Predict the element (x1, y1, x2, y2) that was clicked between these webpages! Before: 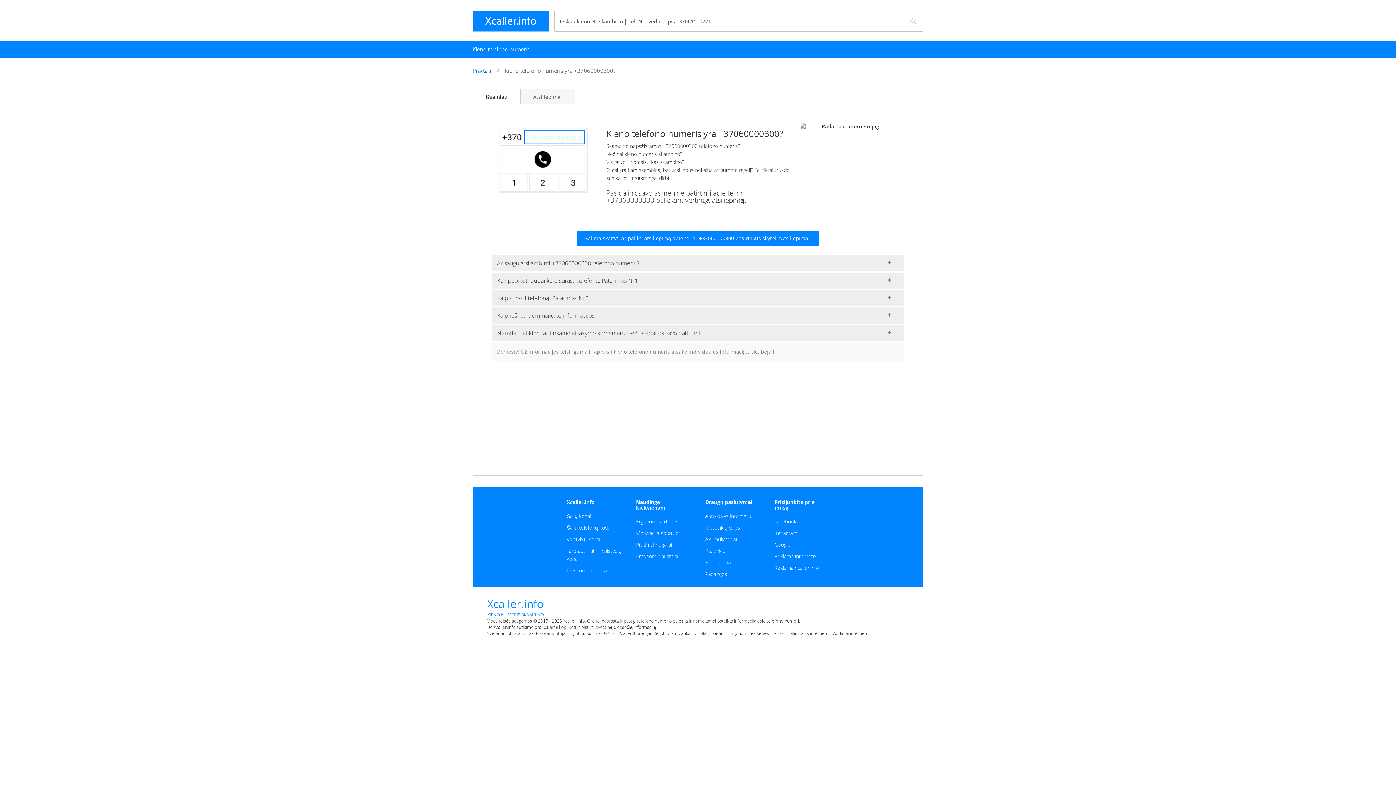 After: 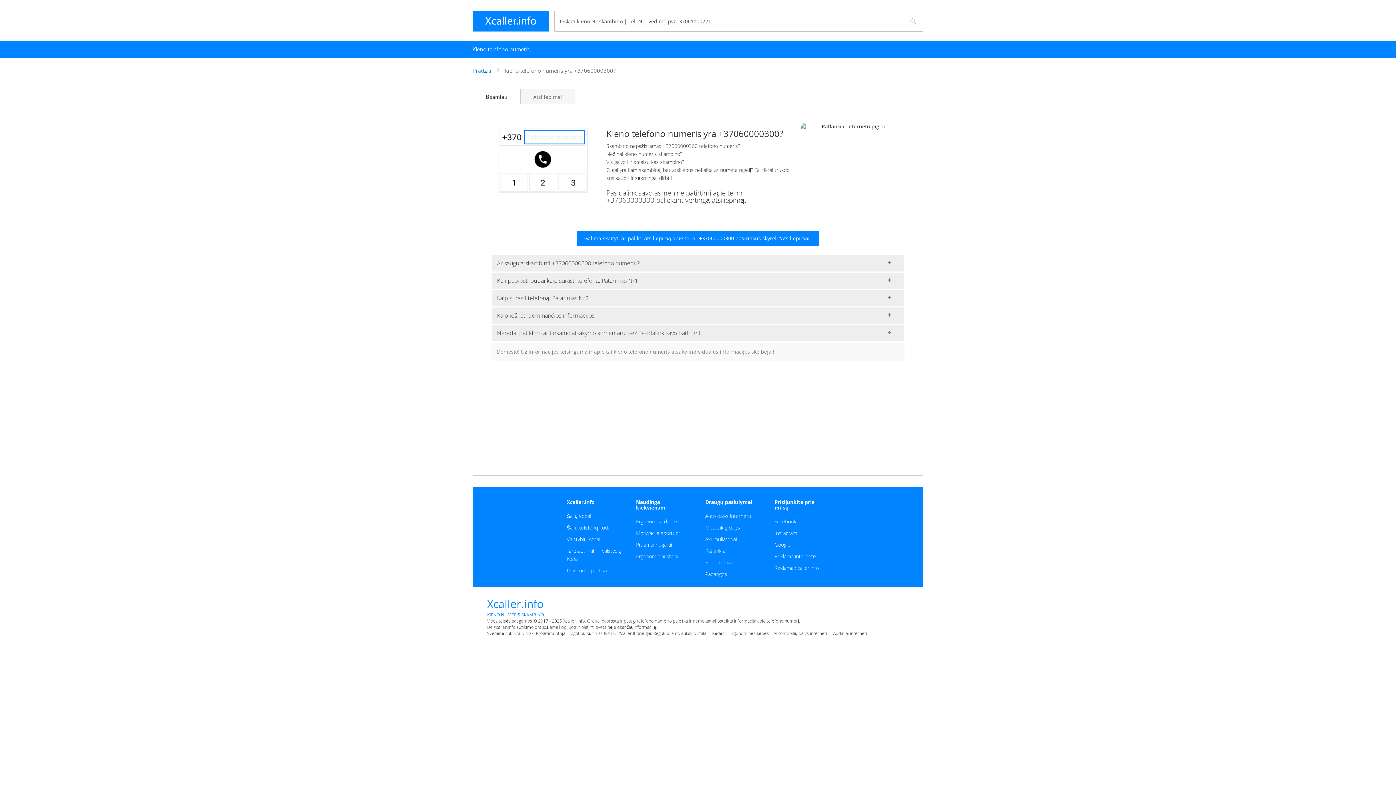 Action: label: Biuro baldai bbox: (705, 559, 731, 566)